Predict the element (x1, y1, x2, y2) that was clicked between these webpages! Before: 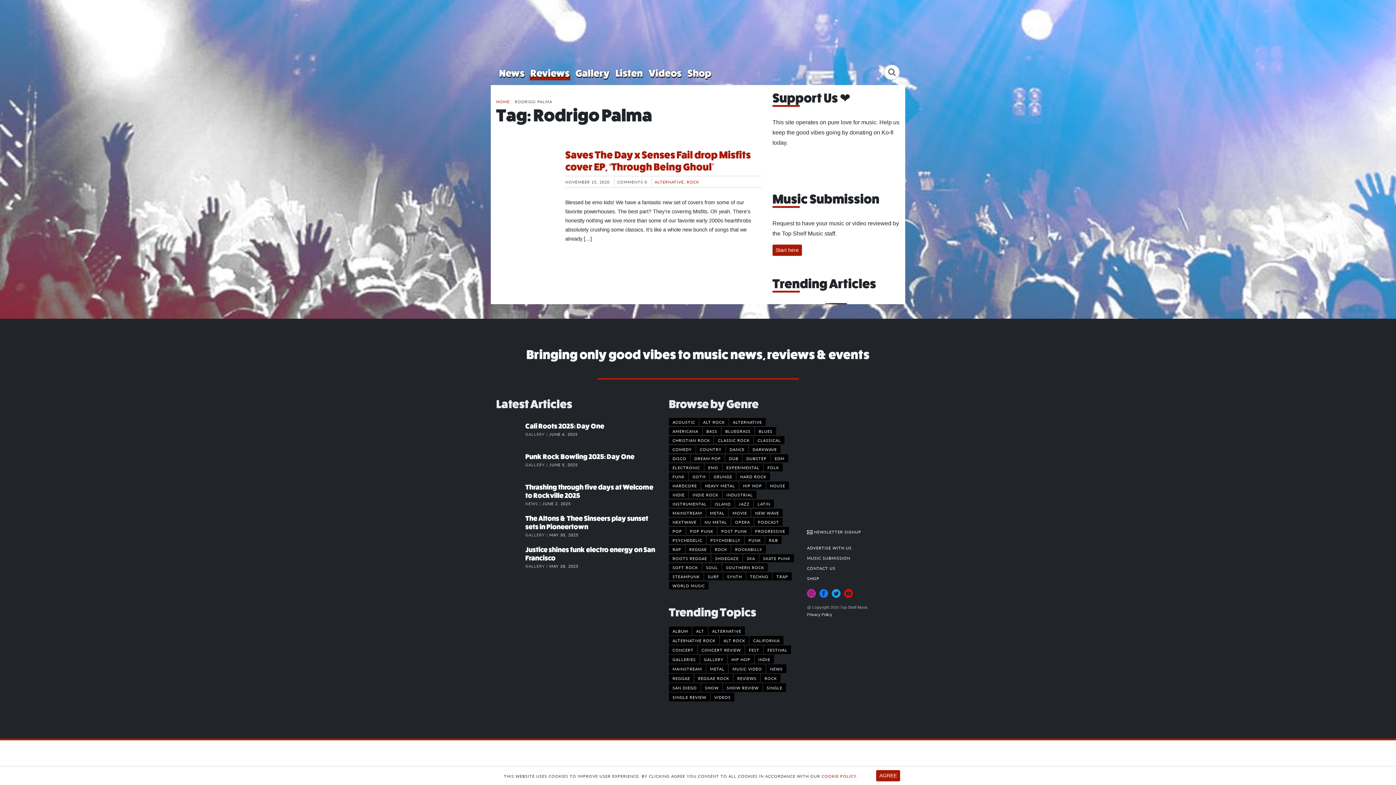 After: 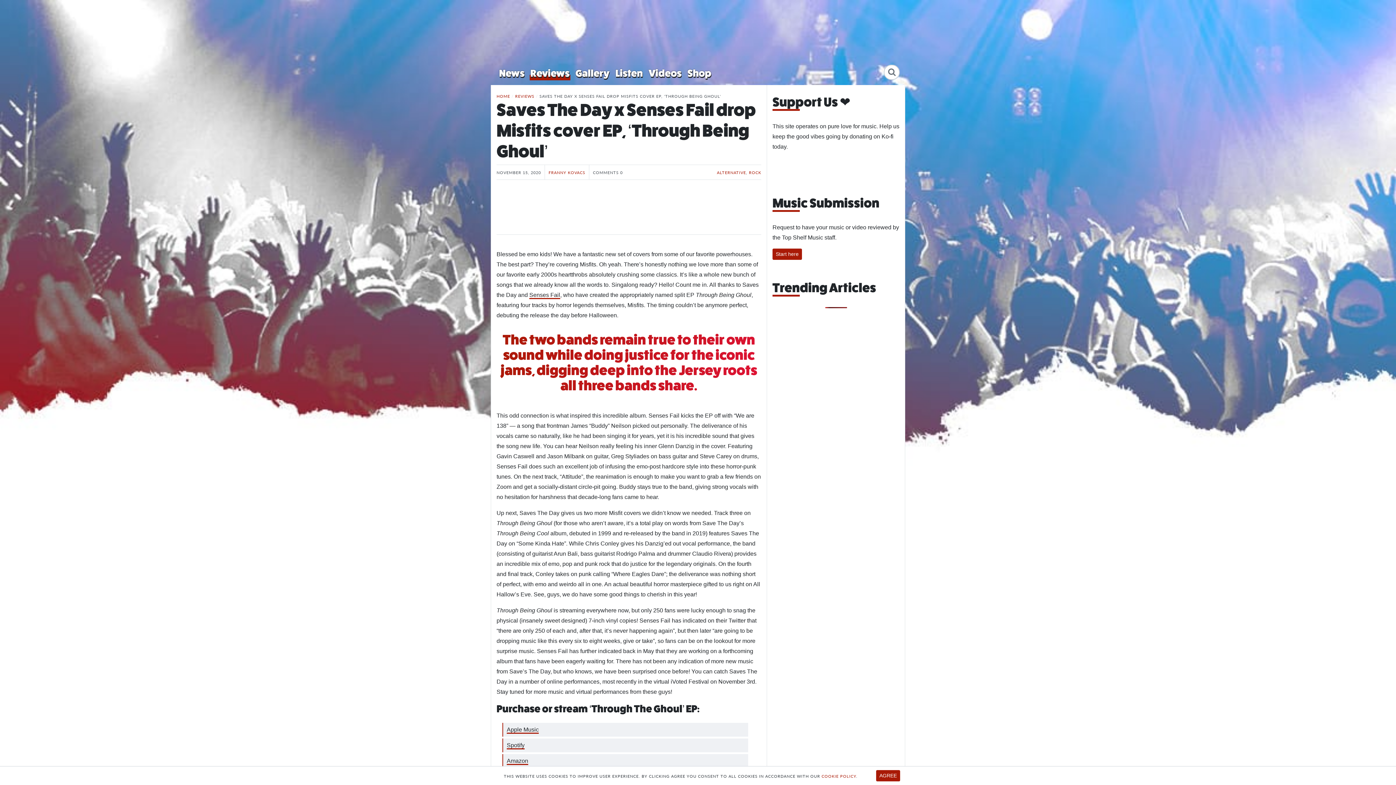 Action: bbox: (565, 149, 761, 173) label: Saves The Day x Senses Fail drop Misfits cover EP, ‘Through Being Ghoul’